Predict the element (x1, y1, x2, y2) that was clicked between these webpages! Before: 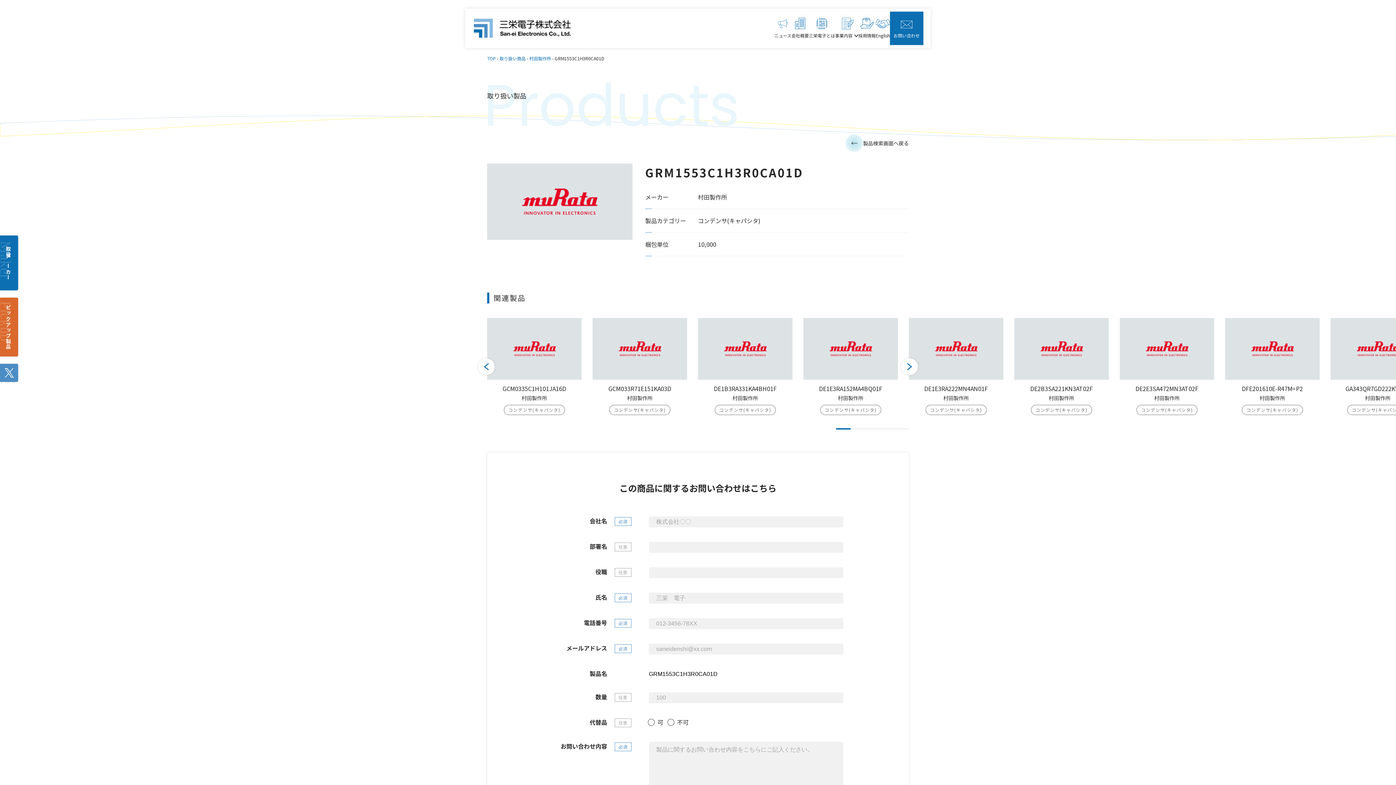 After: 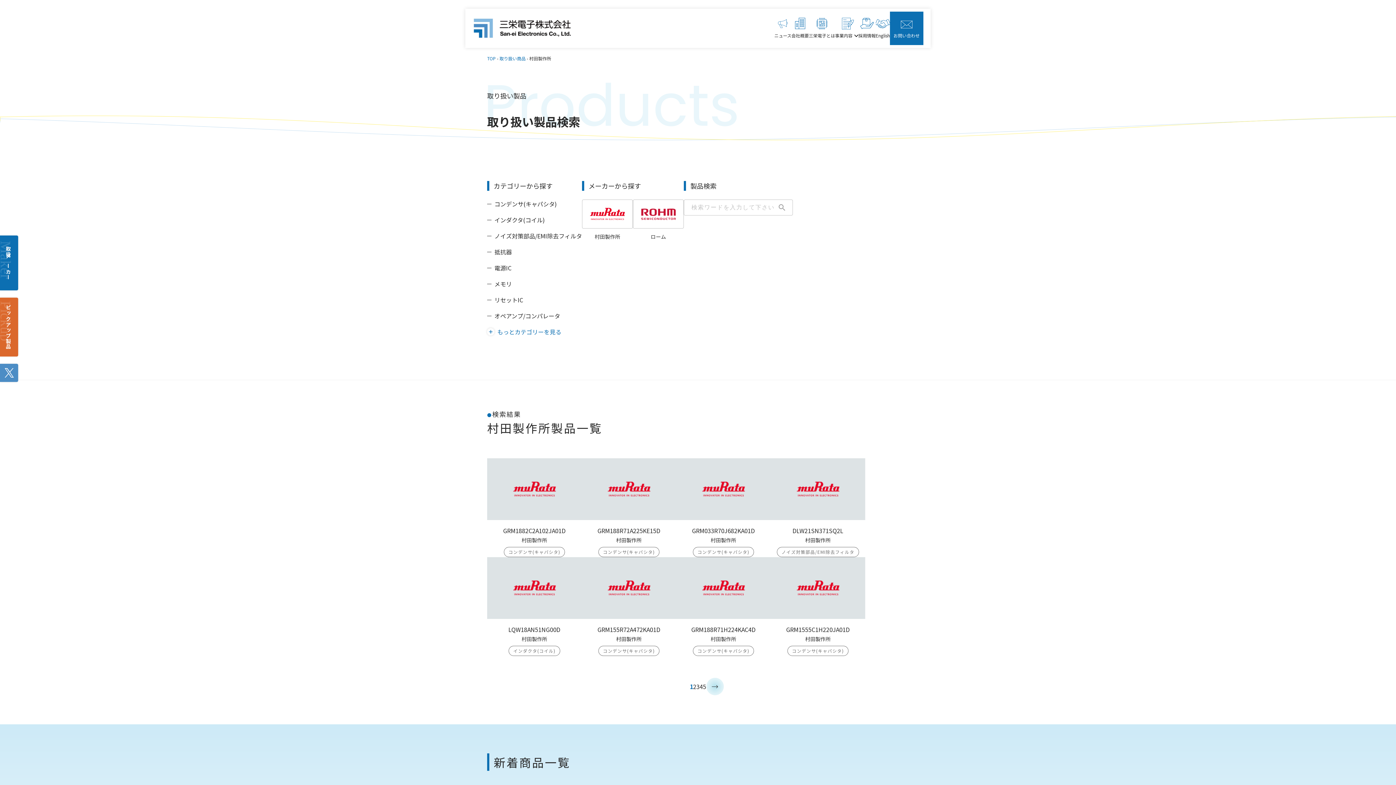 Action: label: 村田製作所 bbox: (627, 394, 652, 401)